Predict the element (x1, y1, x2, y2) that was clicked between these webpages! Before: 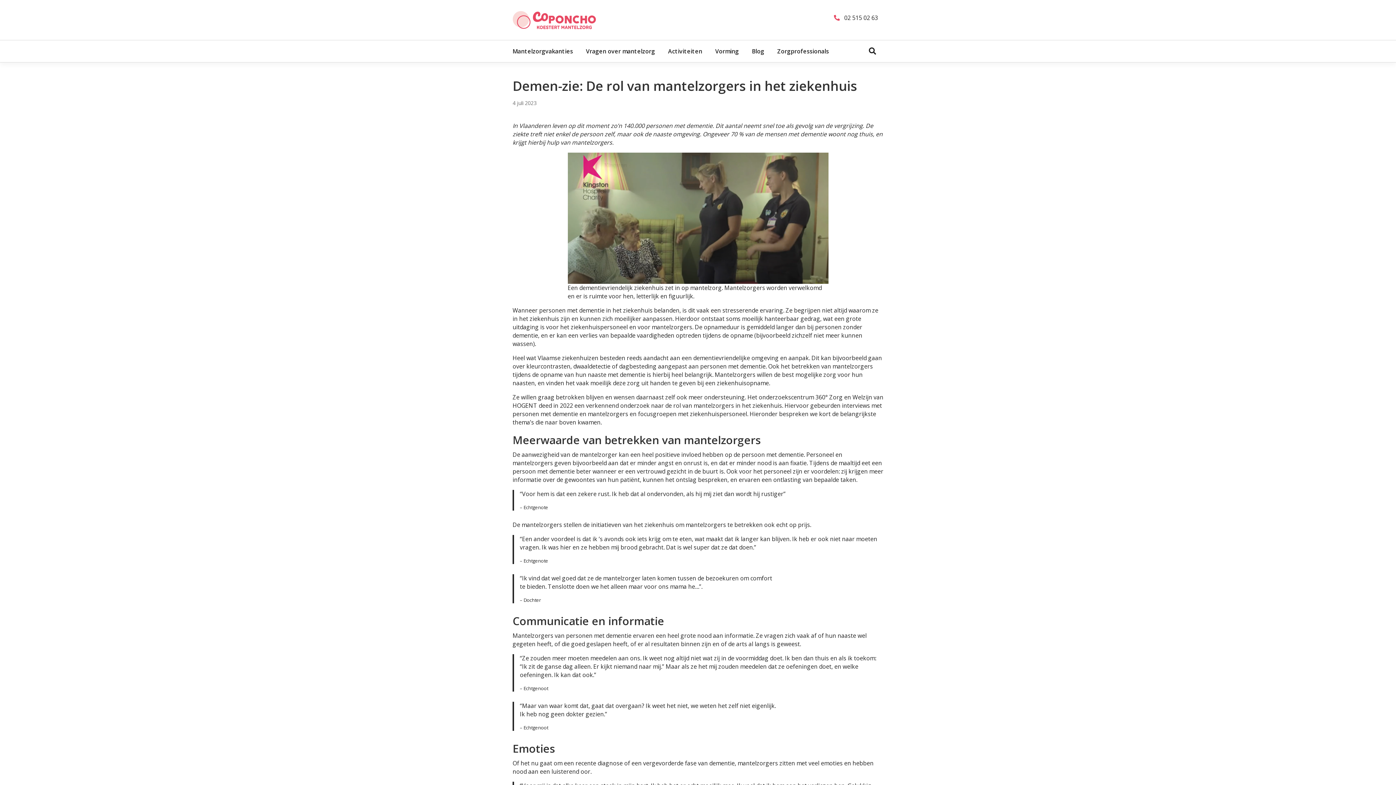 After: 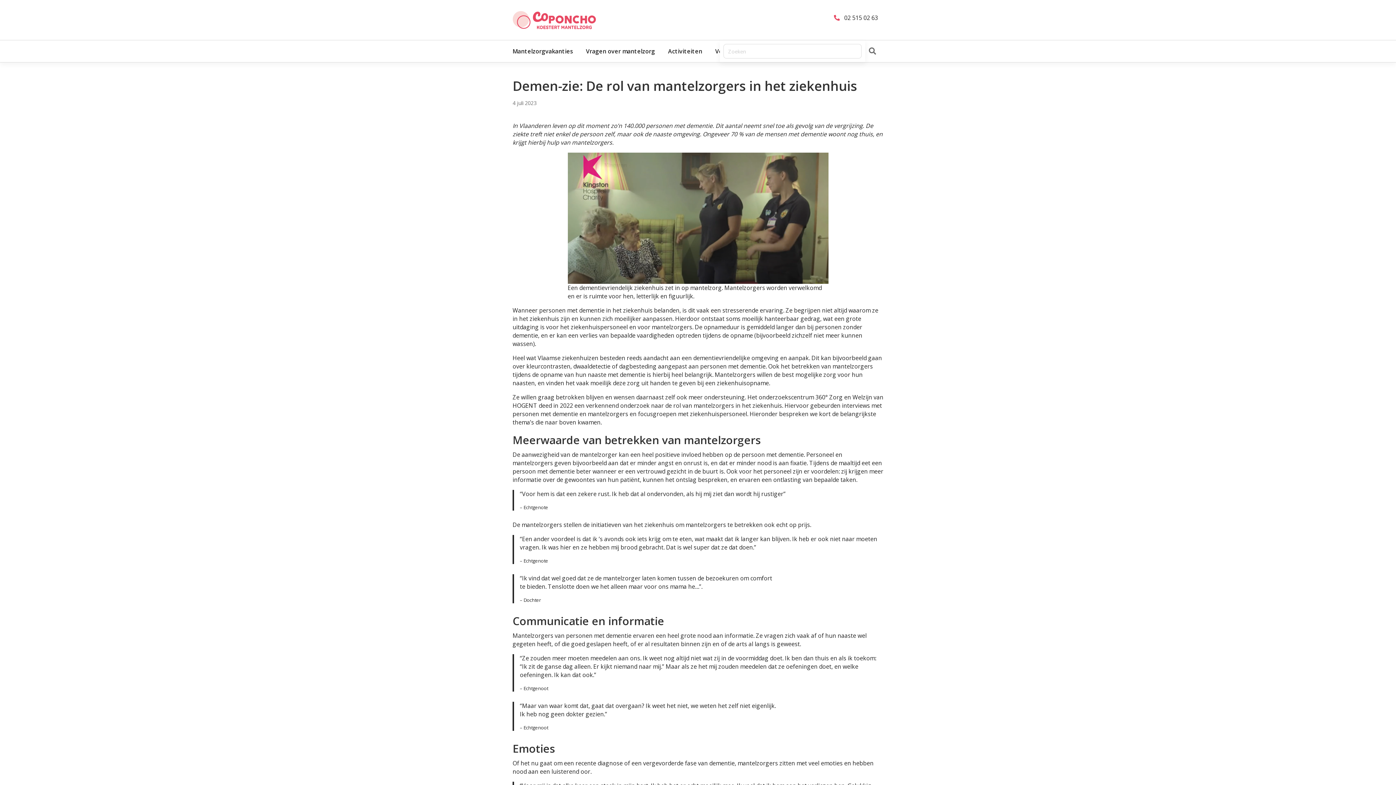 Action: label: Zoeken bbox: (861, 40, 883, 62)